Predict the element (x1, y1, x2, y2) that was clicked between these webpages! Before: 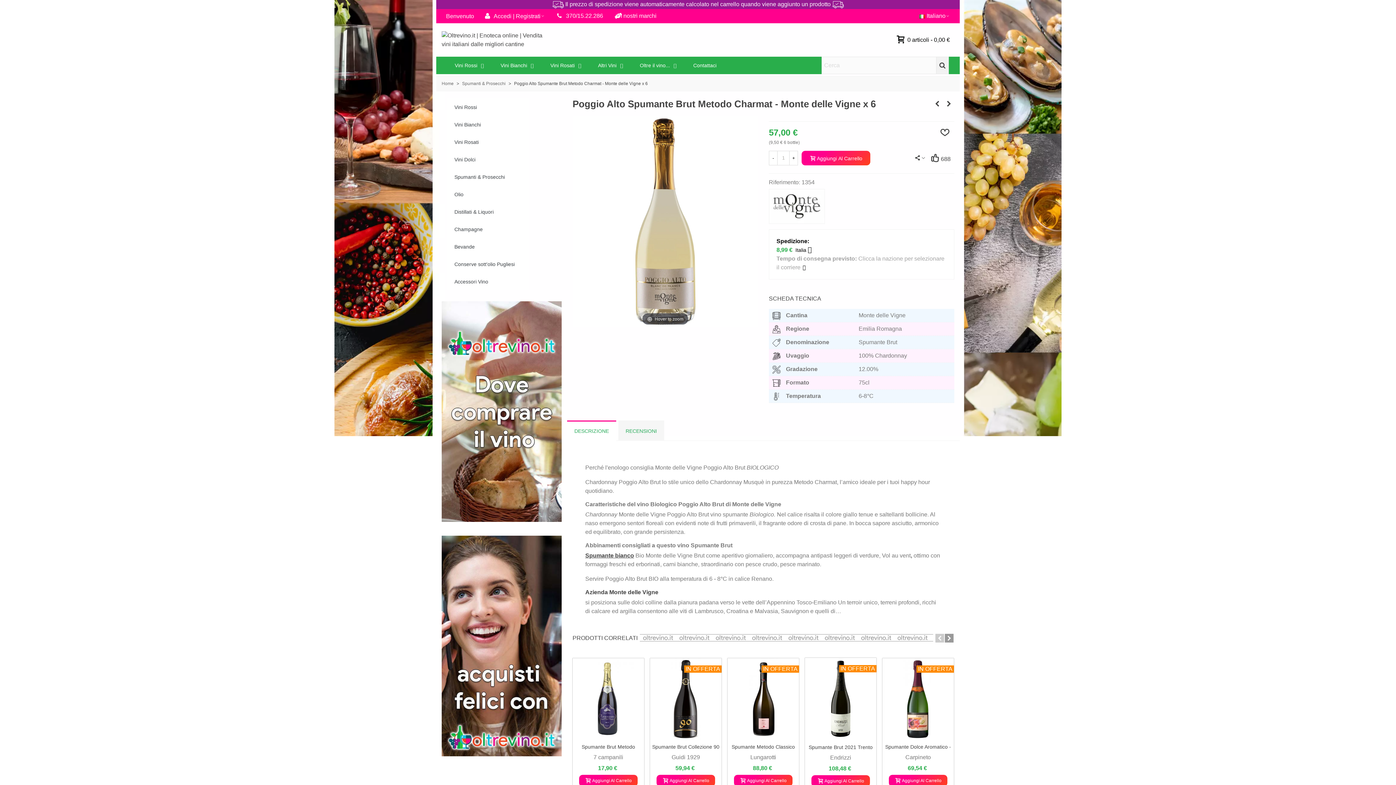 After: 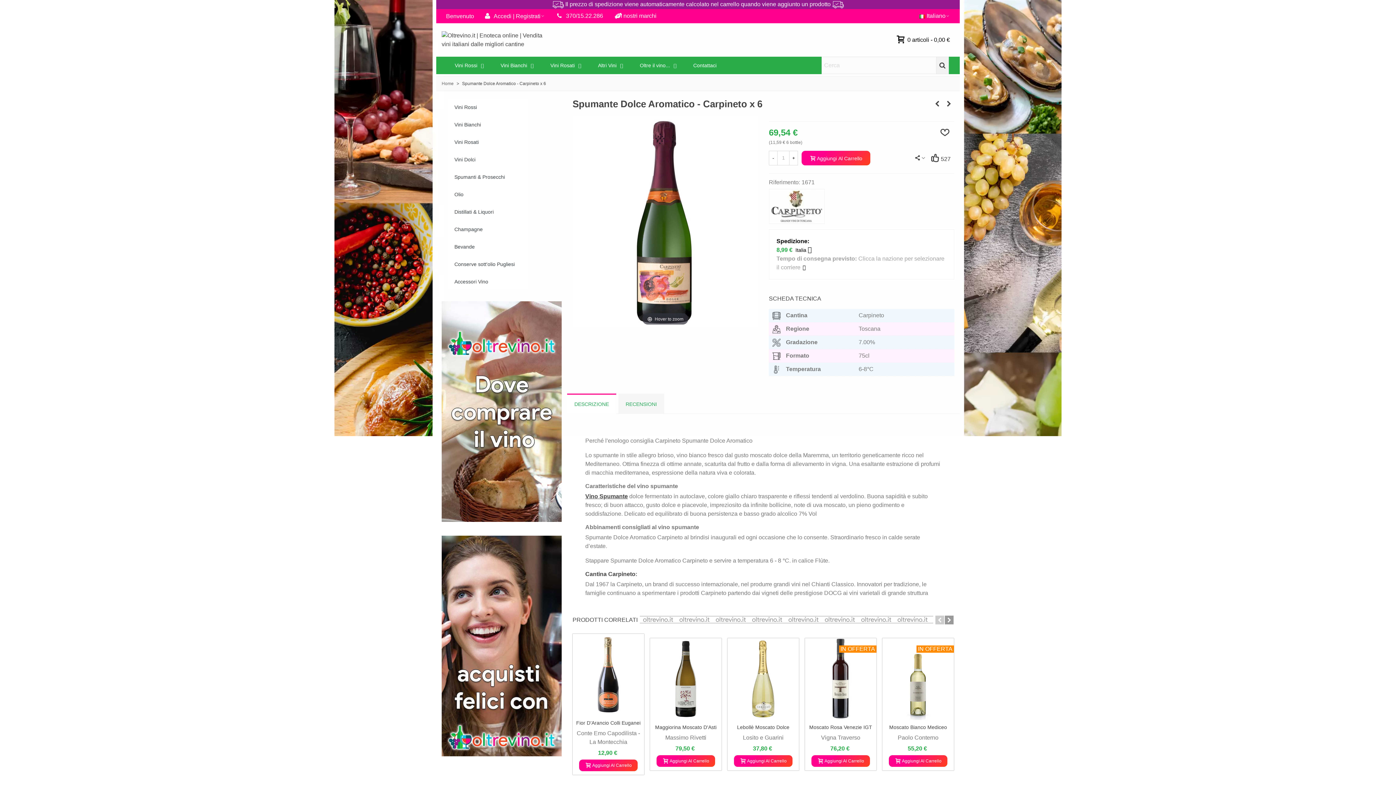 Action: bbox: (882, 658, 954, 740) label: IN OFFERTA